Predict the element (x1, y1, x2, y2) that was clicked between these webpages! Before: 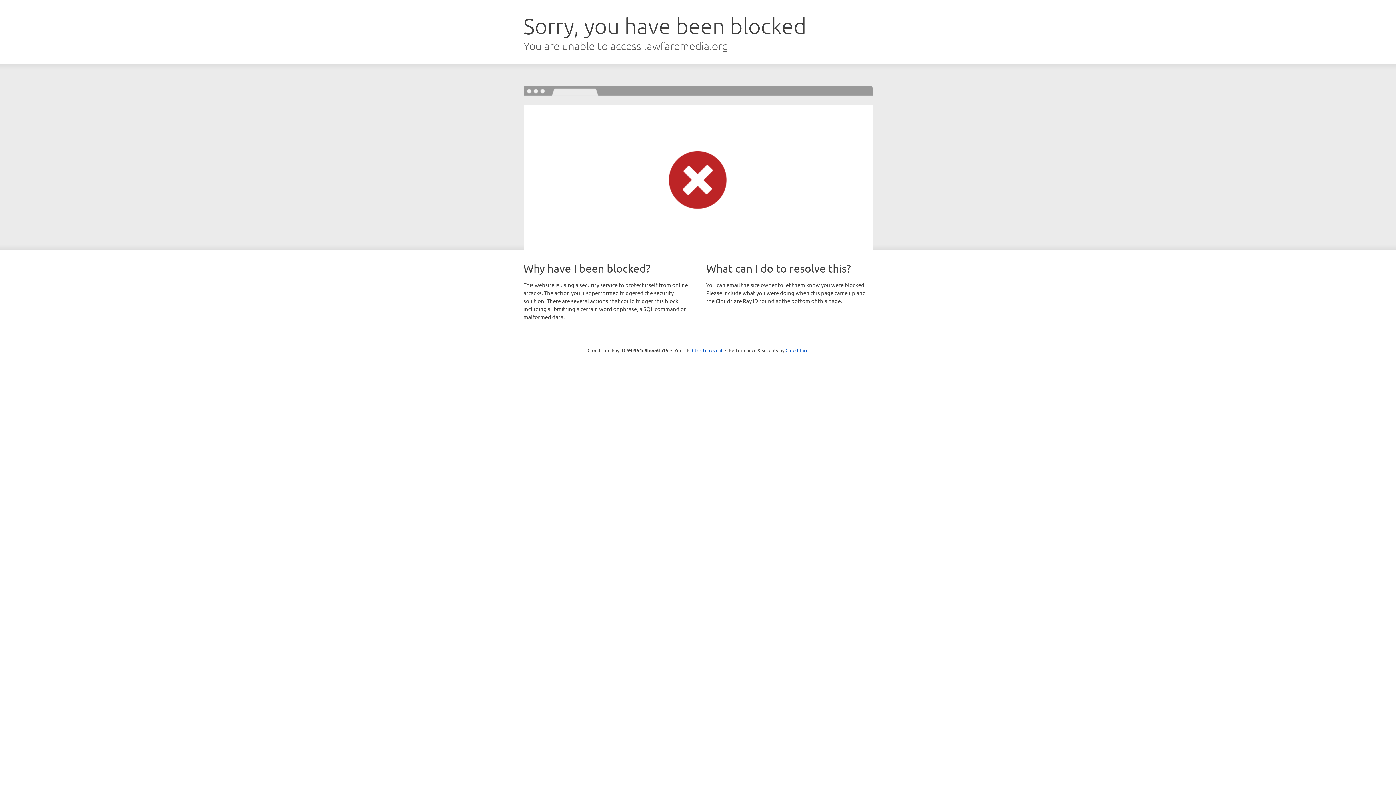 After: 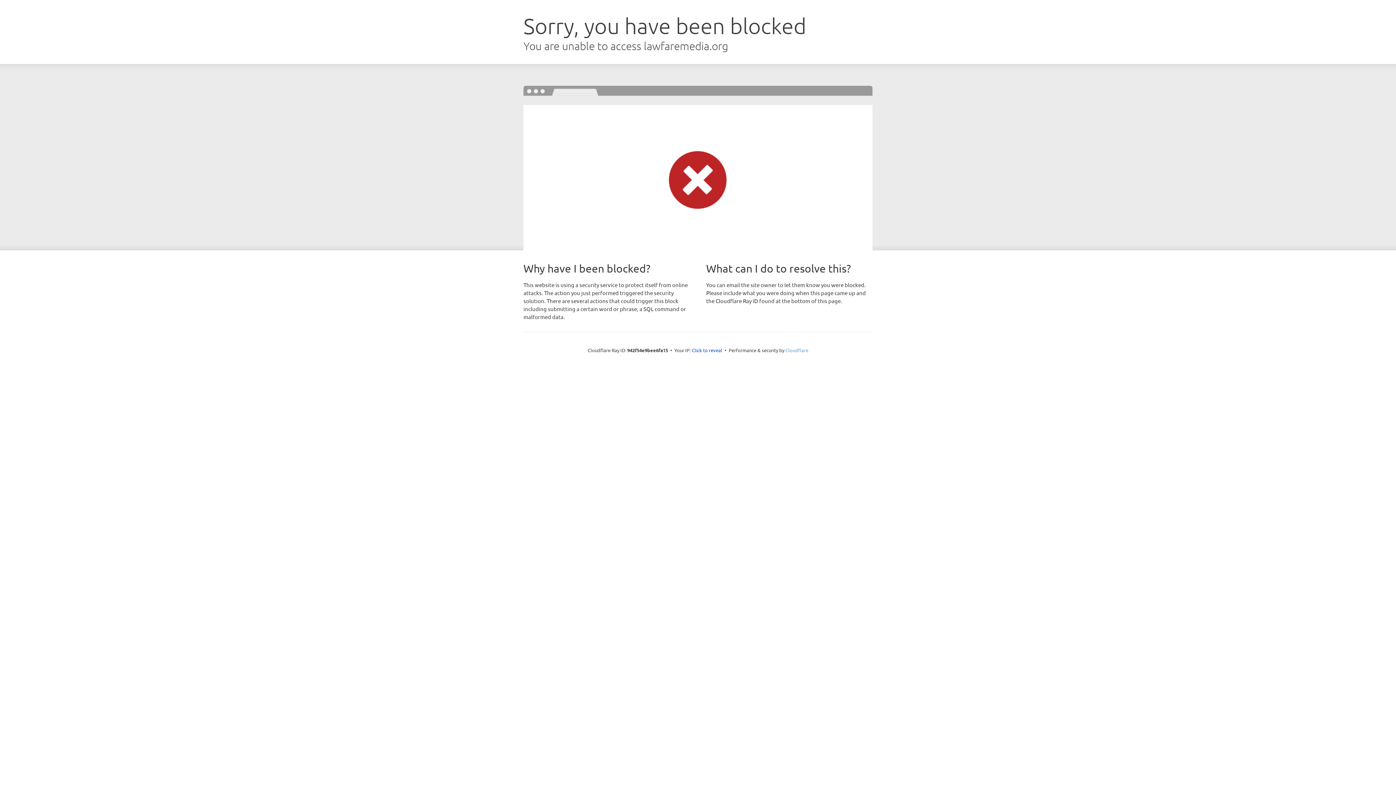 Action: label: Cloudflare bbox: (785, 347, 808, 353)